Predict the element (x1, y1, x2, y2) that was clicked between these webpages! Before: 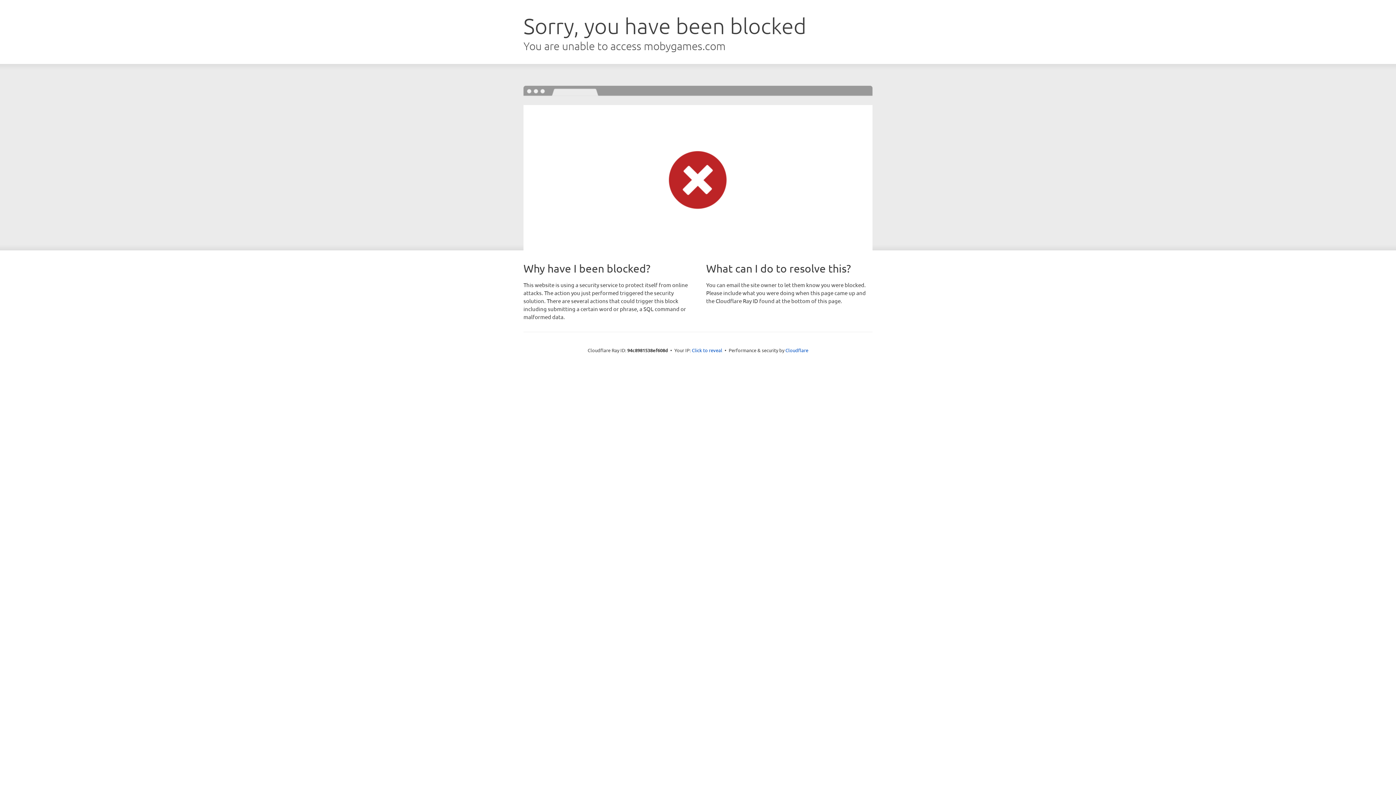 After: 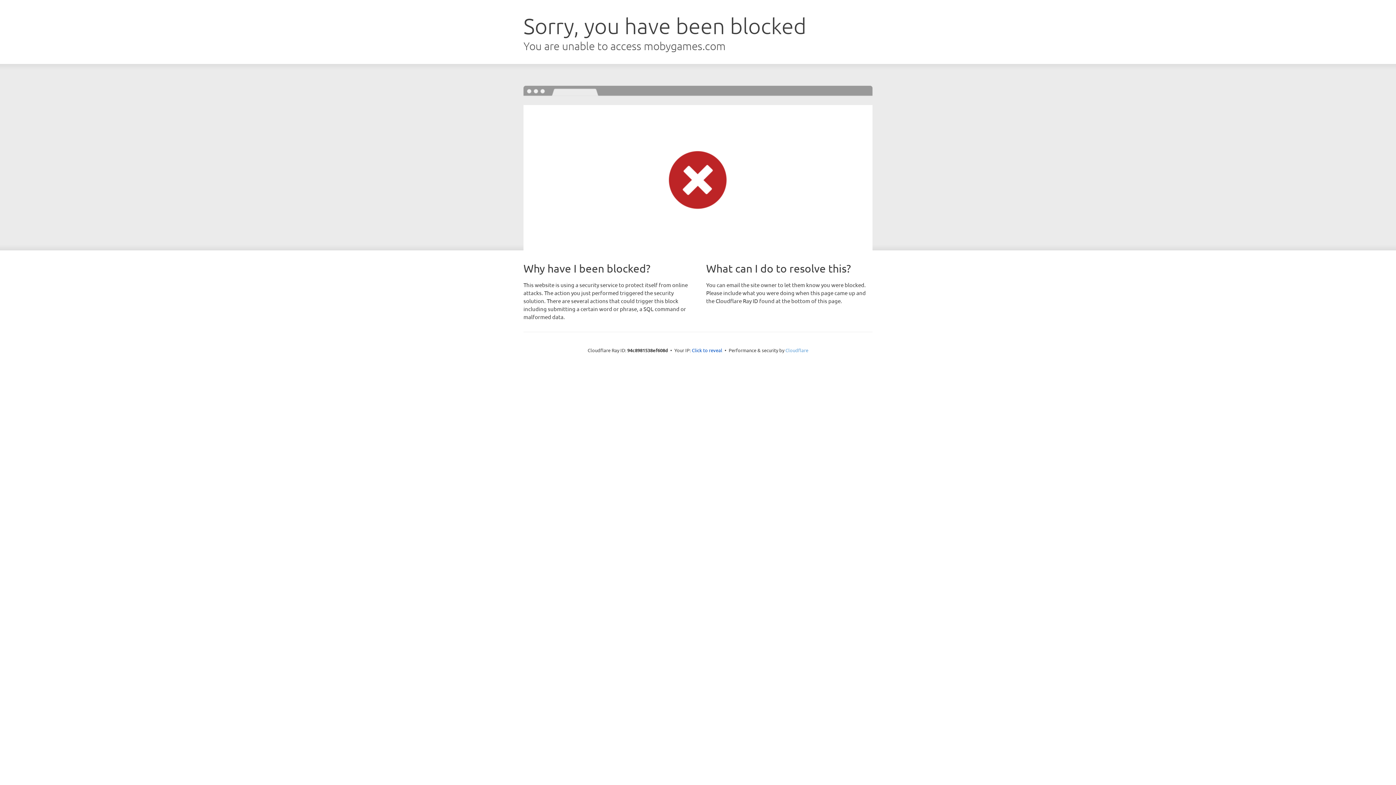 Action: label: Cloudflare bbox: (785, 347, 808, 353)